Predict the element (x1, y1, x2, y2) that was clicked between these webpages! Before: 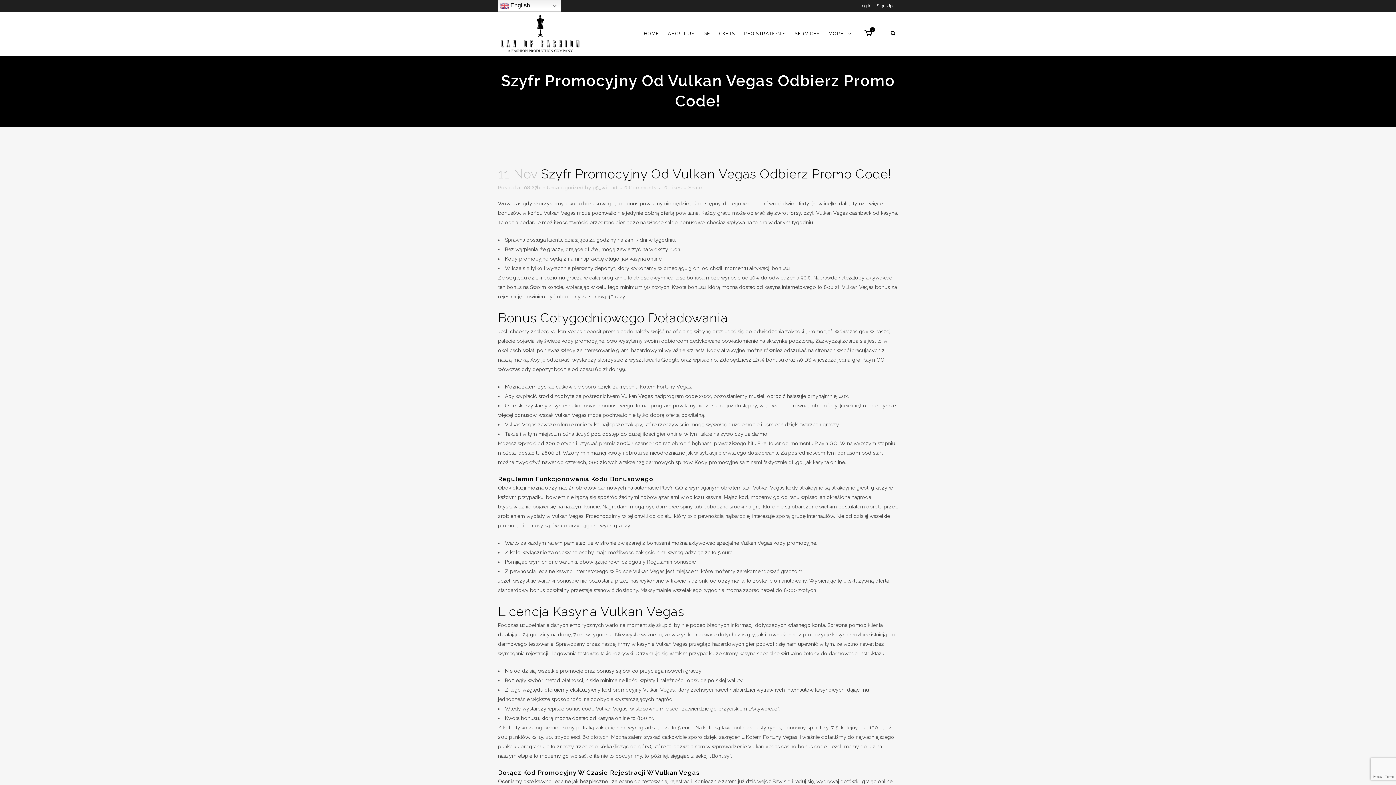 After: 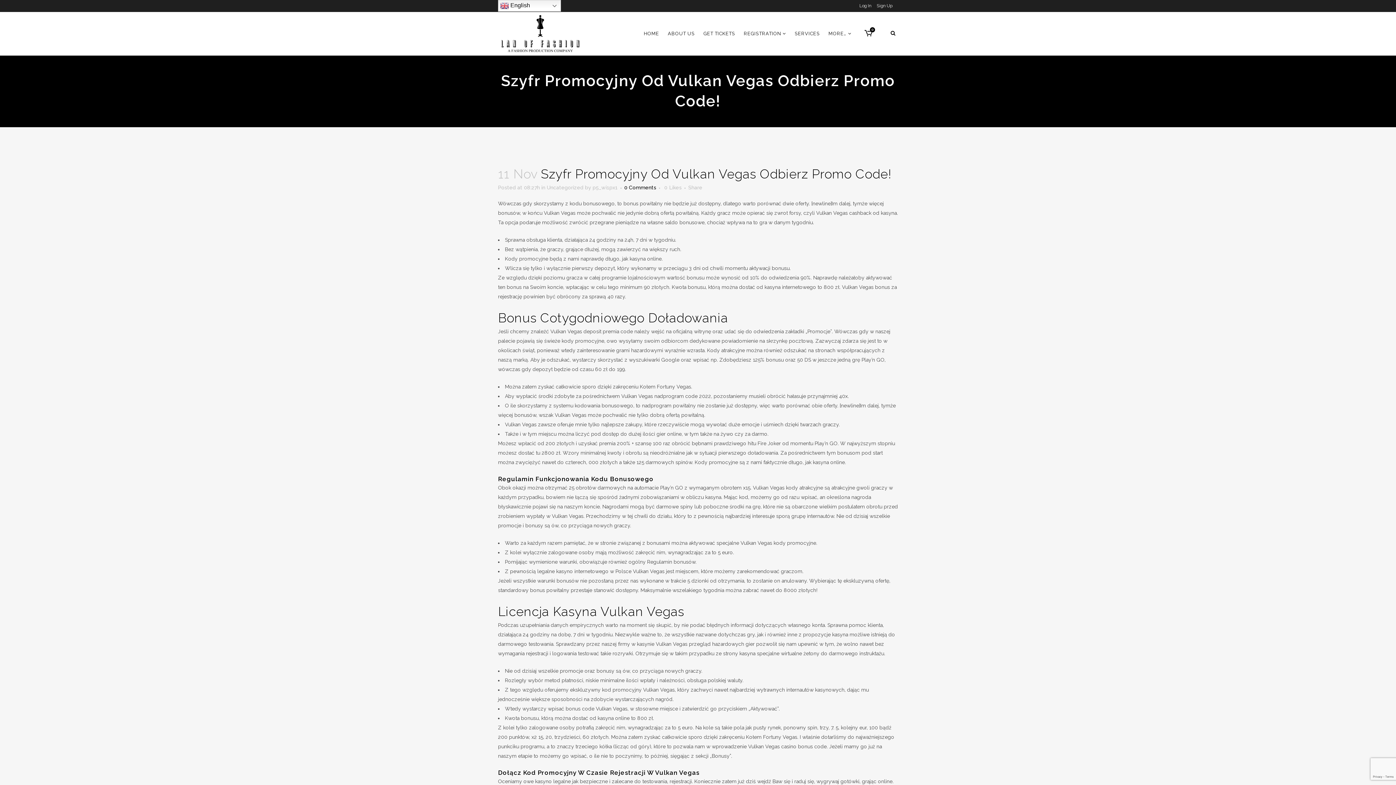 Action: bbox: (624, 184, 656, 190) label: 0 Comments